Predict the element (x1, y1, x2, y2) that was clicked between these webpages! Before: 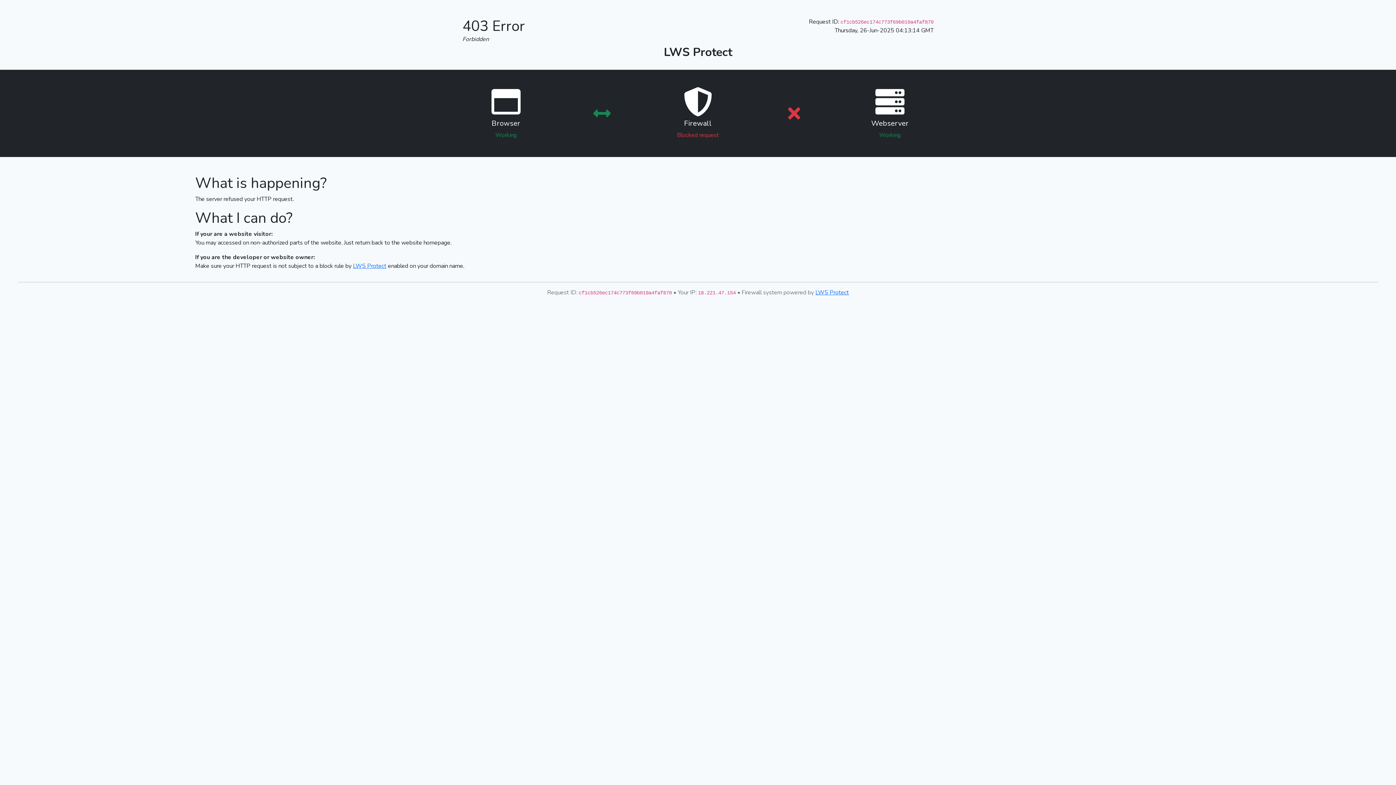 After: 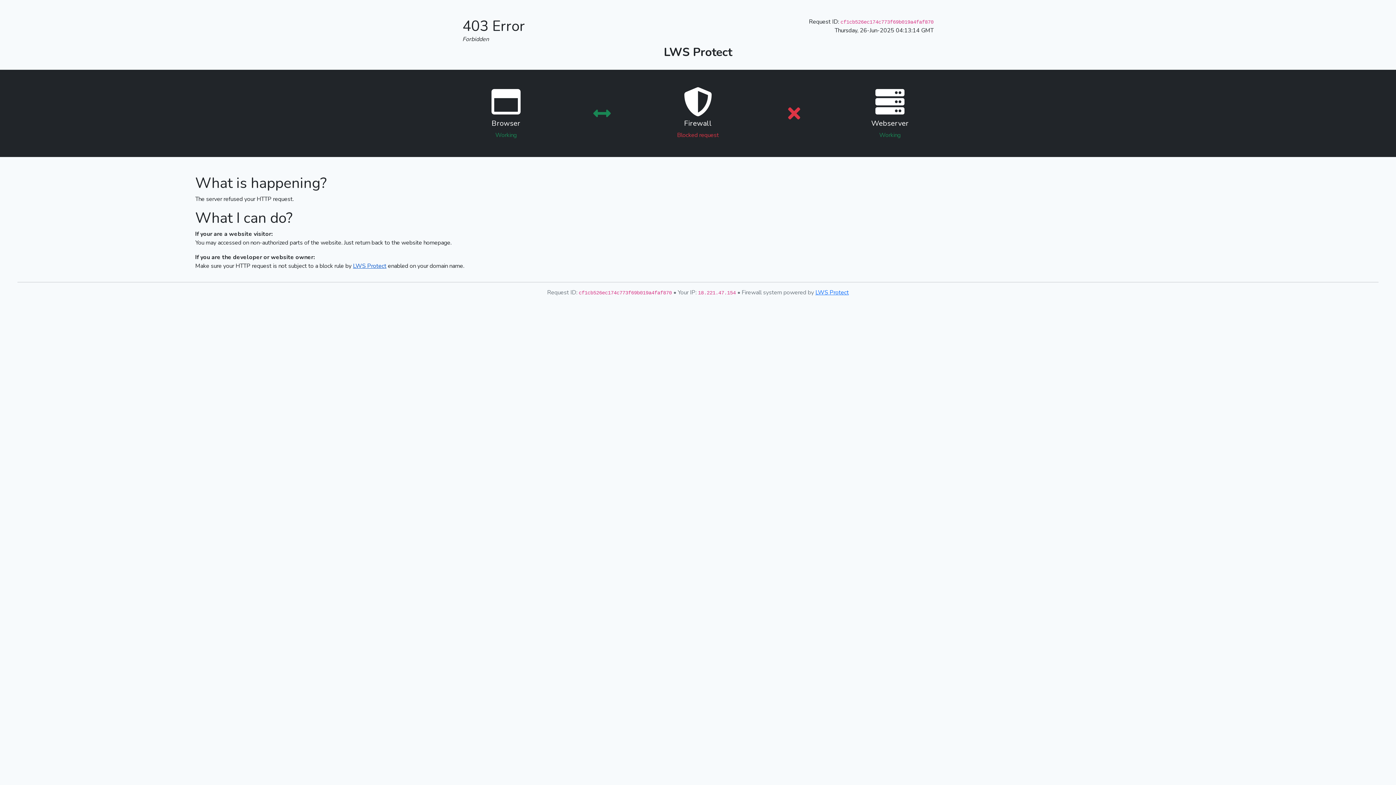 Action: bbox: (353, 262, 386, 270) label: LWS Protect